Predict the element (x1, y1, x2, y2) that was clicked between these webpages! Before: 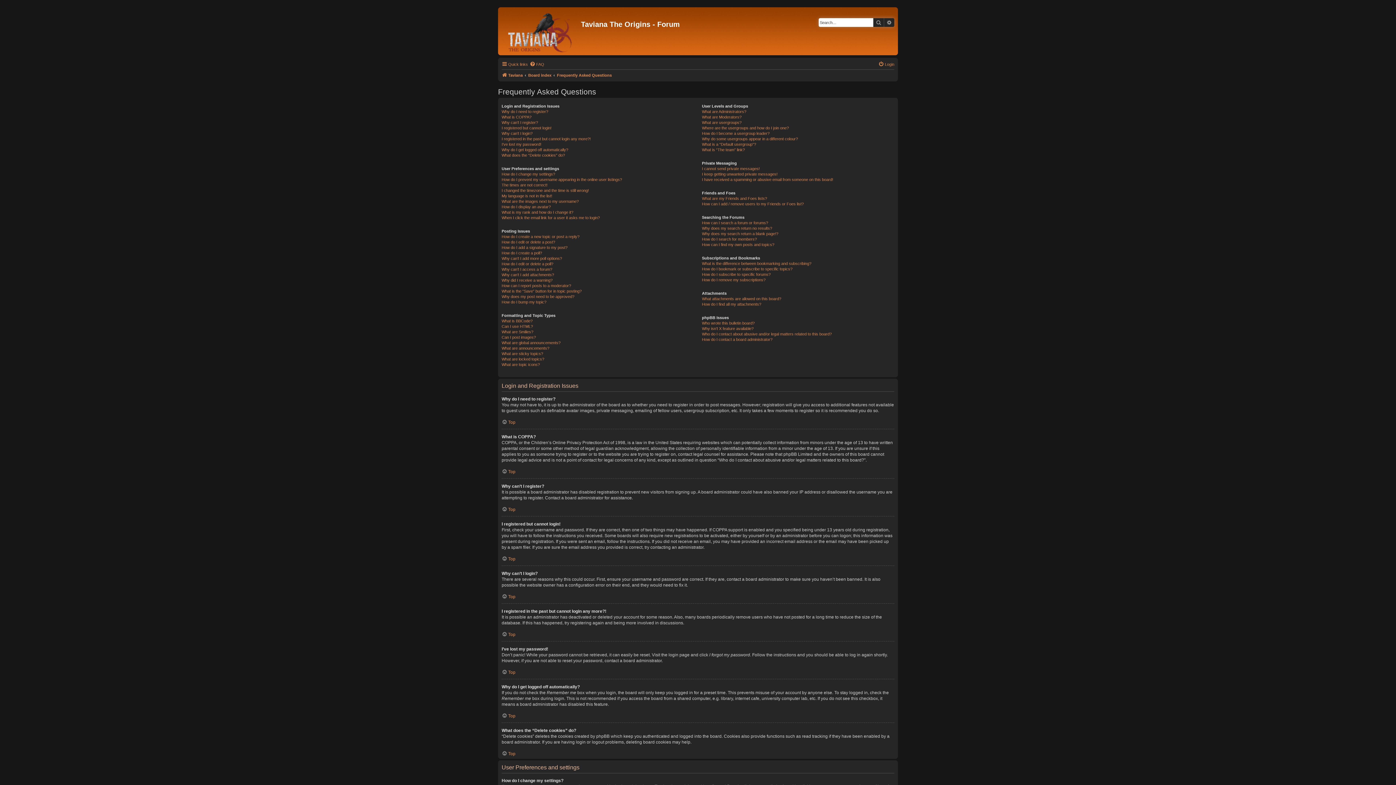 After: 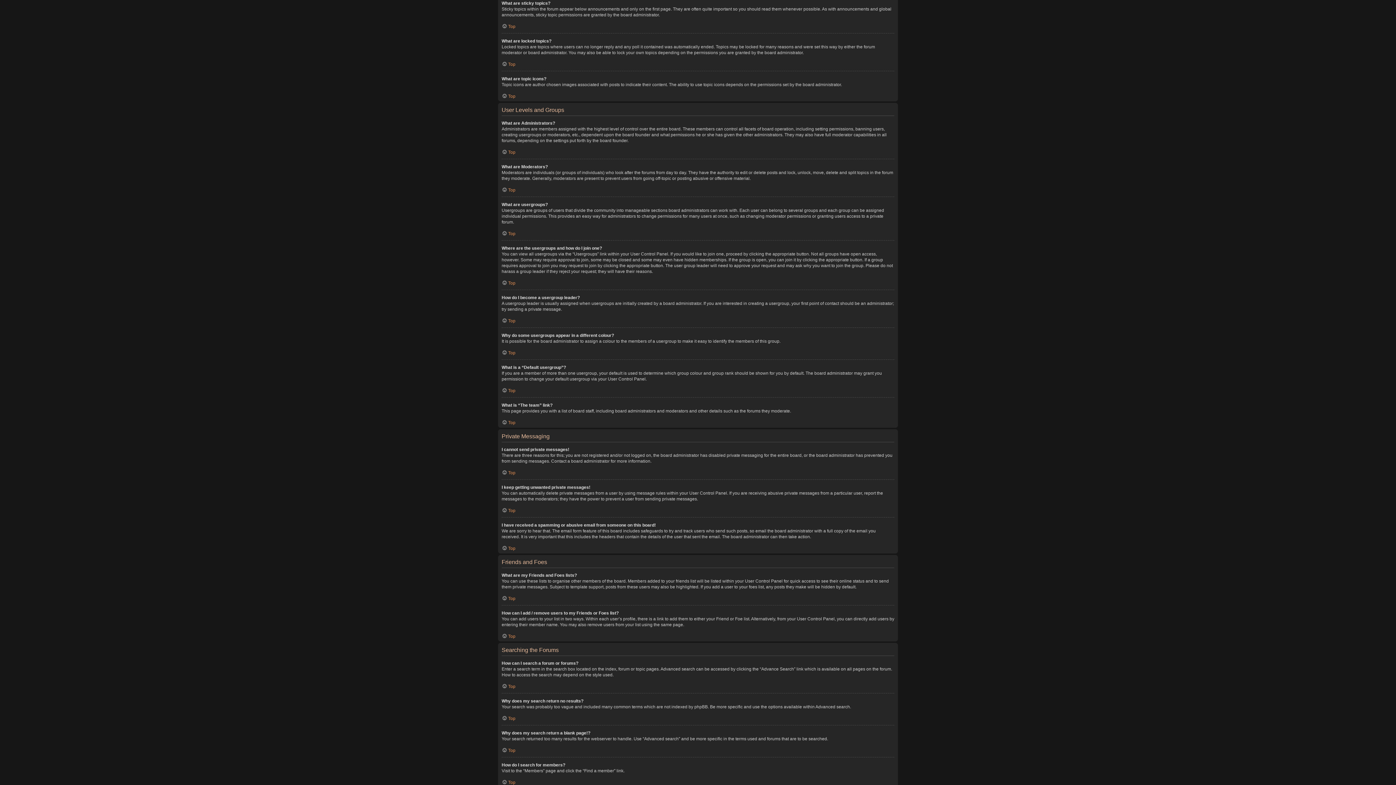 Action: label: What are sticky topics? bbox: (501, 351, 543, 356)